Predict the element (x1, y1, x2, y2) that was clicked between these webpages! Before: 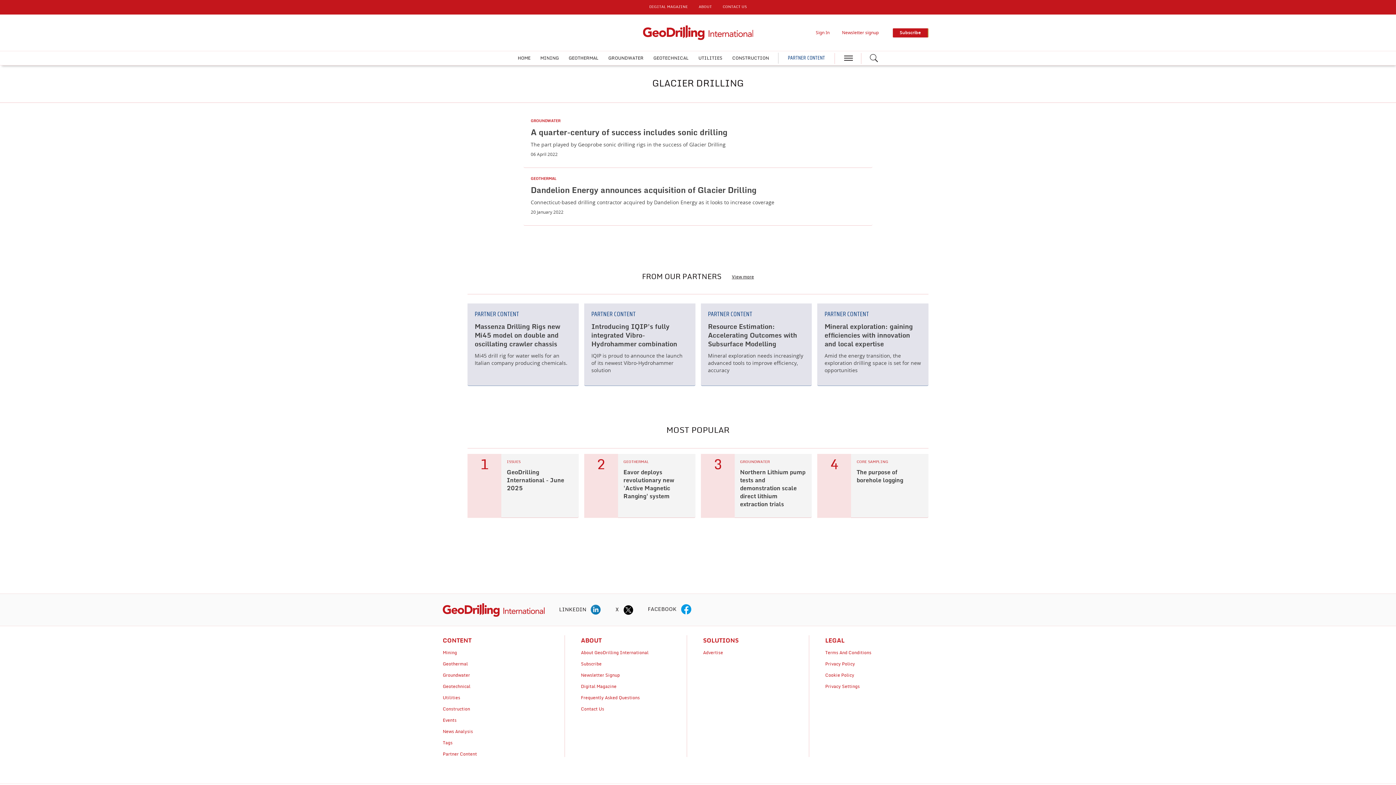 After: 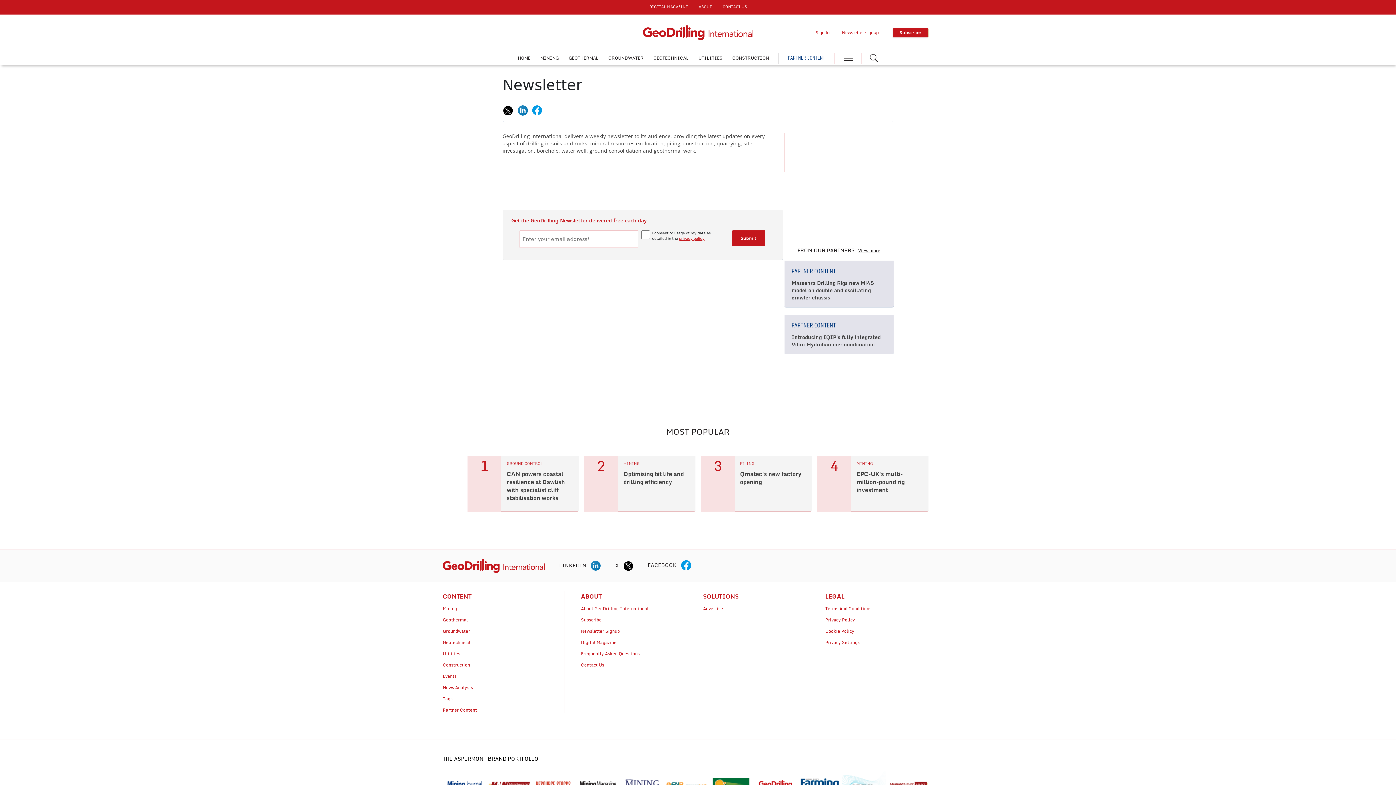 Action: bbox: (842, 30, 878, 34) label: Newsletter signup